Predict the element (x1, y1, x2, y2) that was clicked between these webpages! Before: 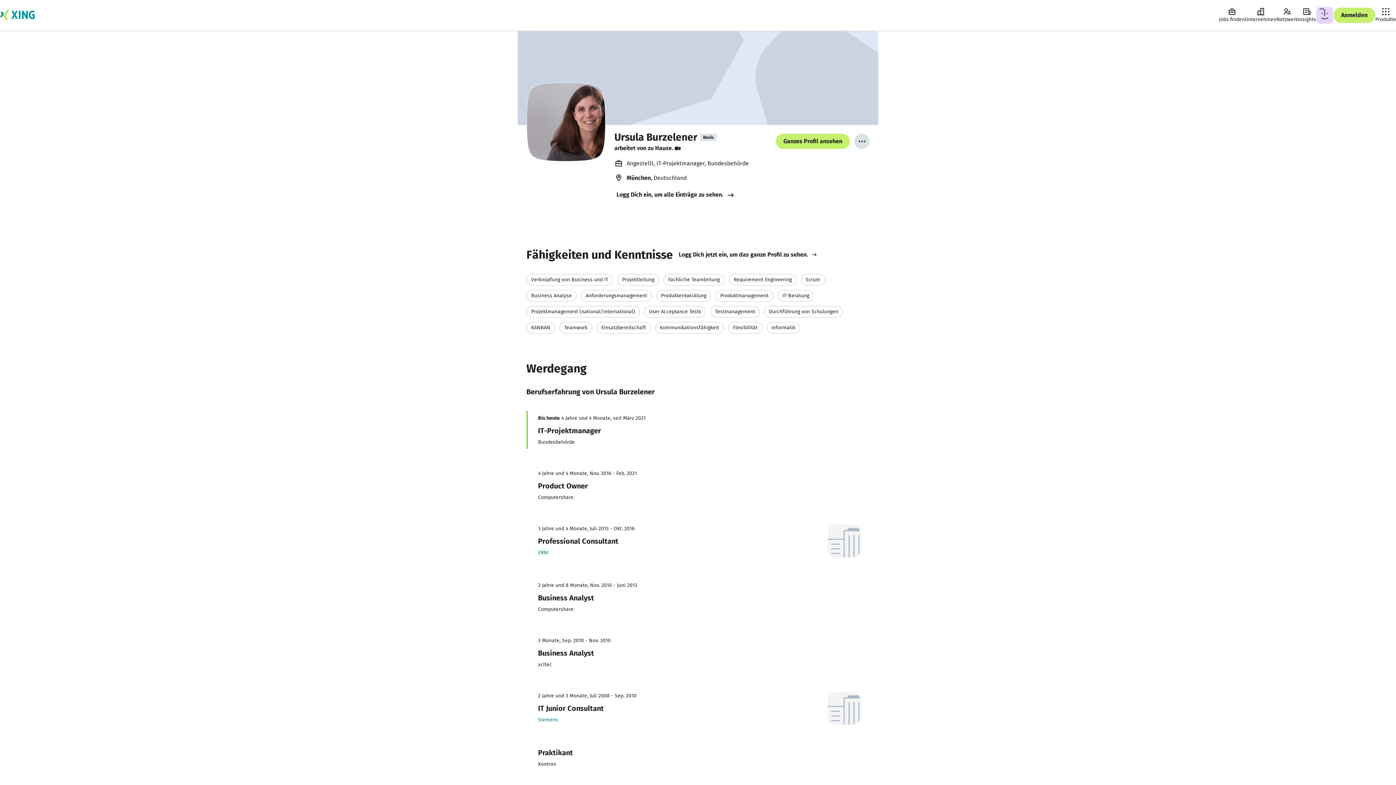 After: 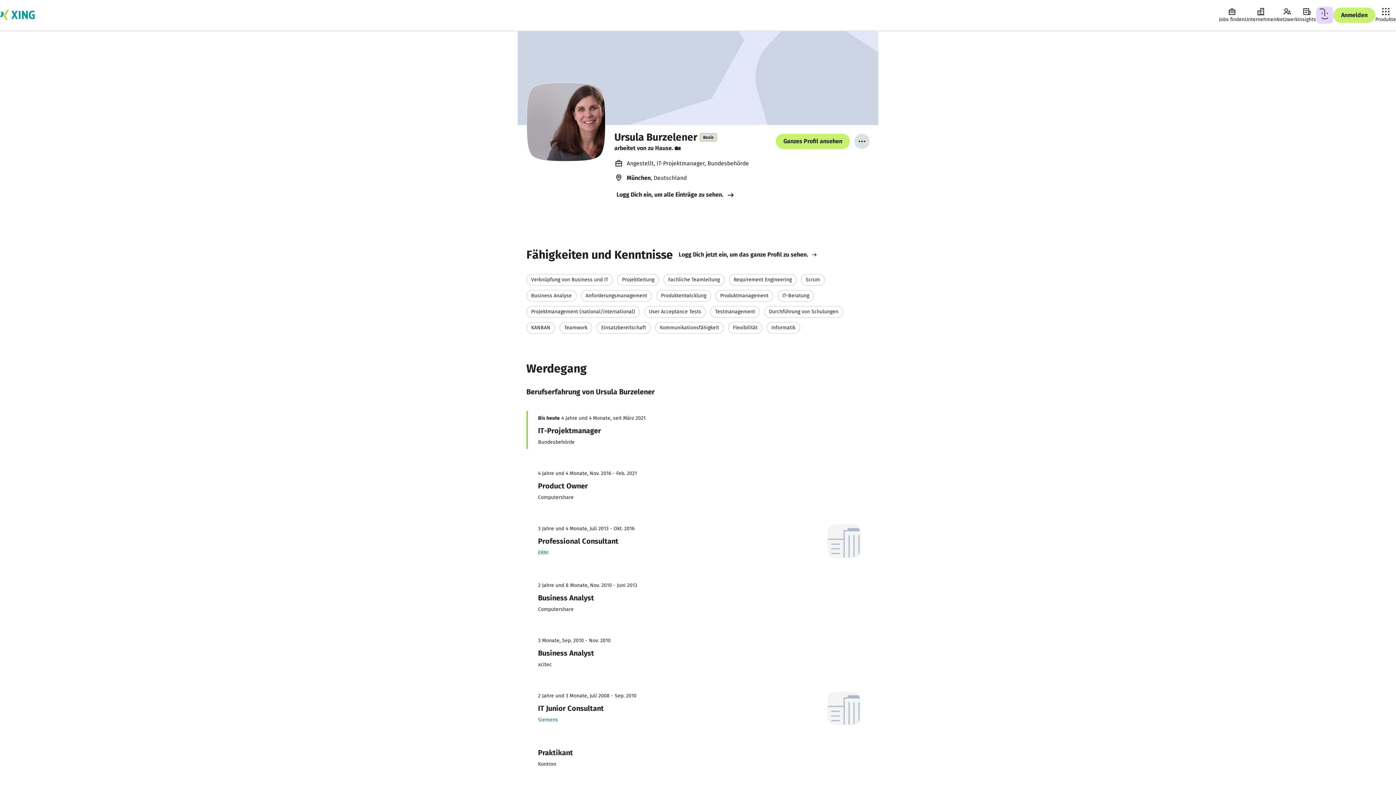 Action: bbox: (700, 133, 716, 141) label: Markierung für XING BASIC